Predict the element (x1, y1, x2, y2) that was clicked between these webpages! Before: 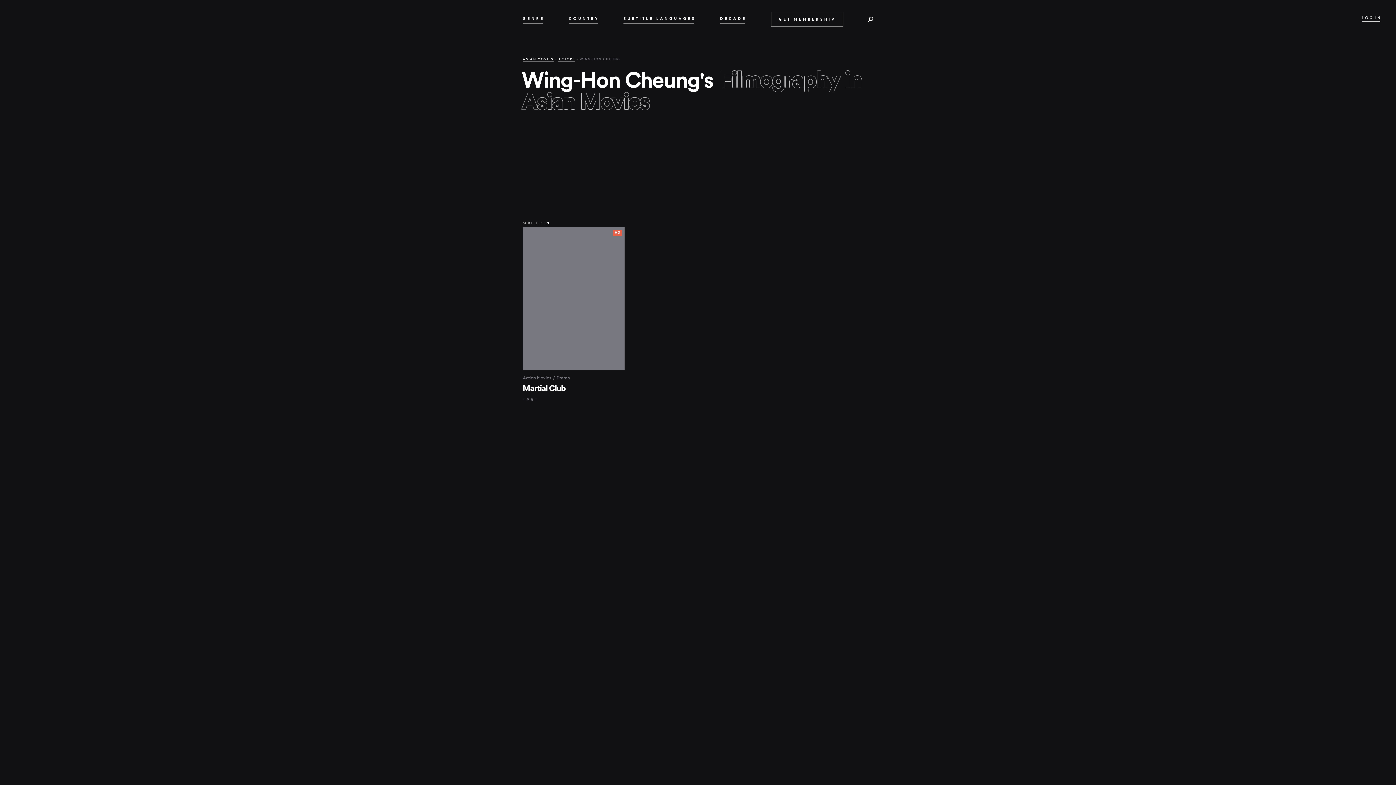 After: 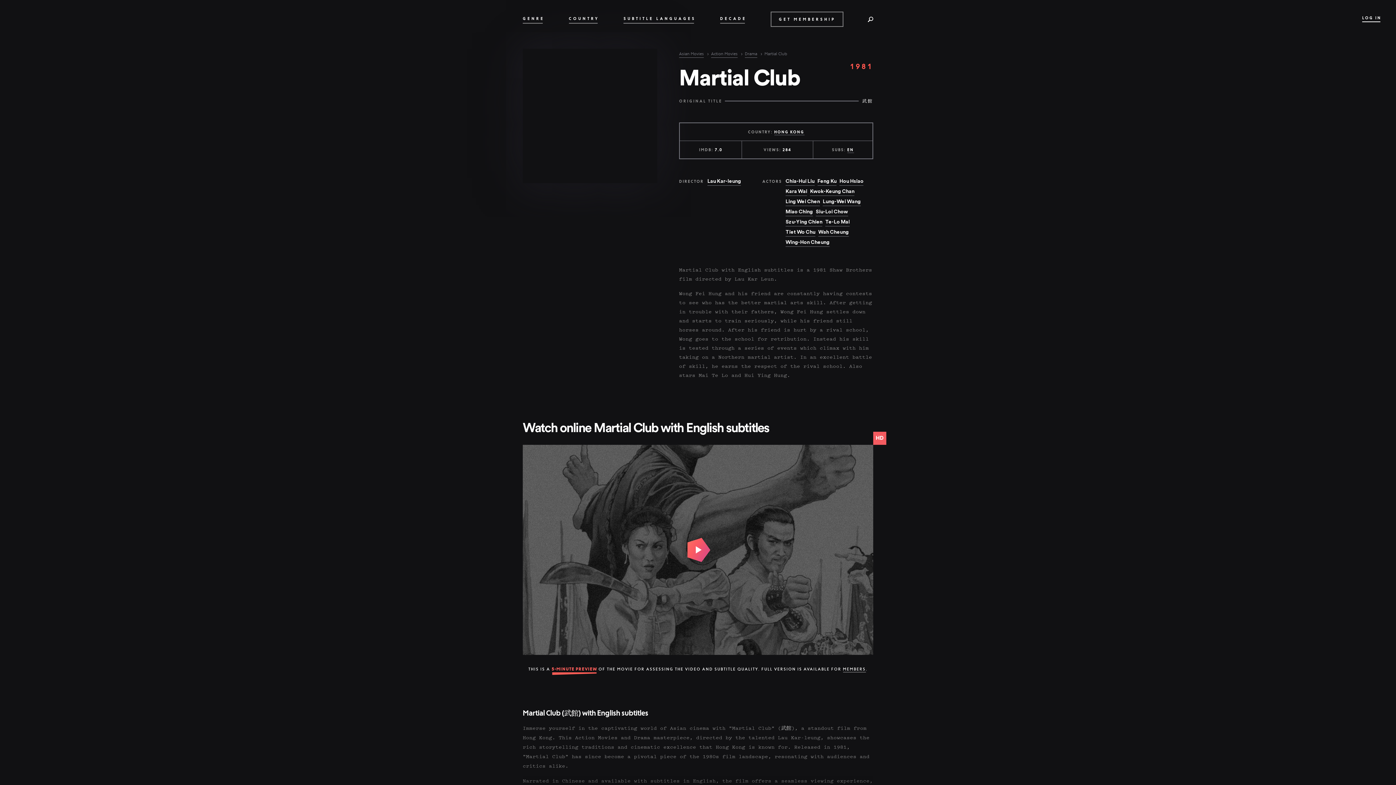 Action: label: Martial Club bbox: (522, 384, 624, 393)